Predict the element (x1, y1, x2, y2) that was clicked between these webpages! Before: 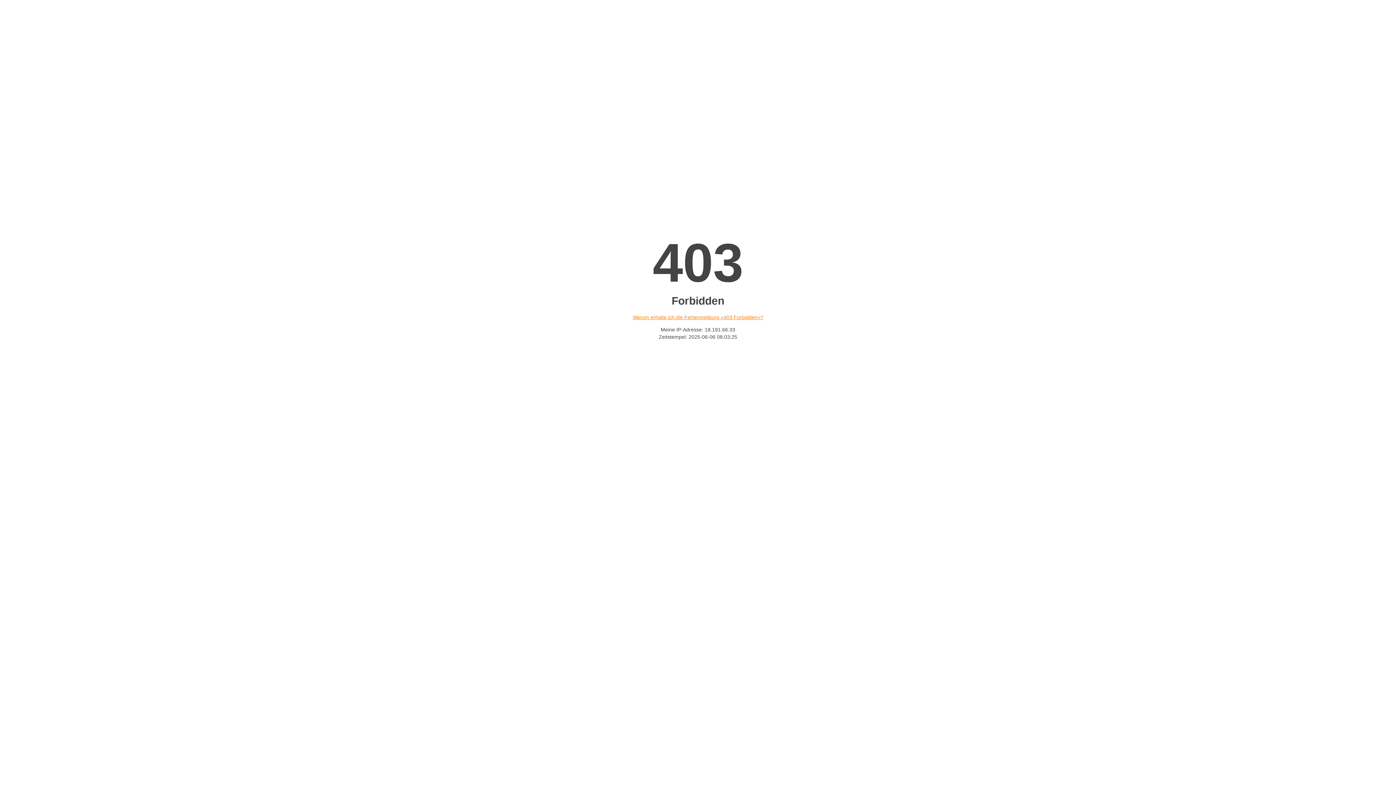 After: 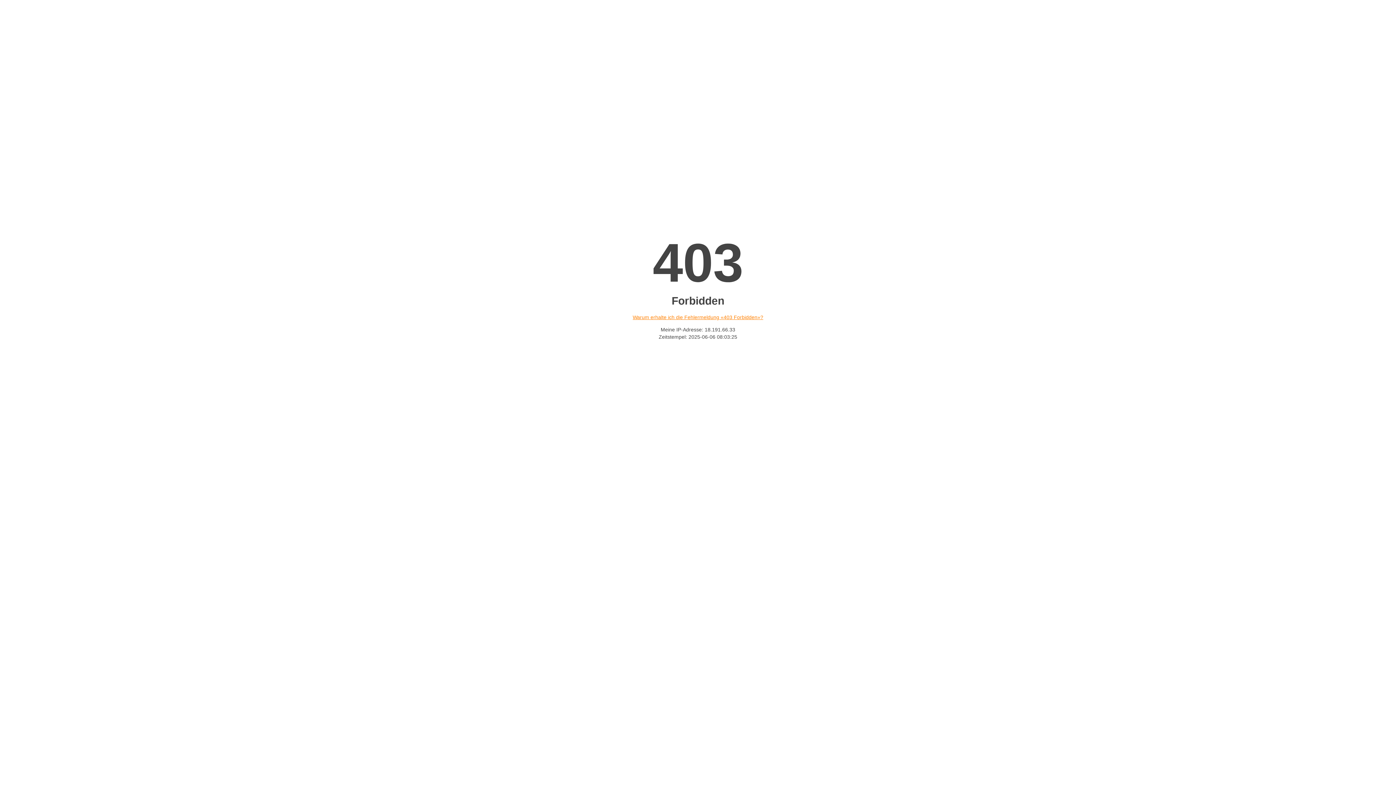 Action: label: Warum erhalte ich die Fehlermeldung «403 Forbidden»? bbox: (632, 314, 763, 320)